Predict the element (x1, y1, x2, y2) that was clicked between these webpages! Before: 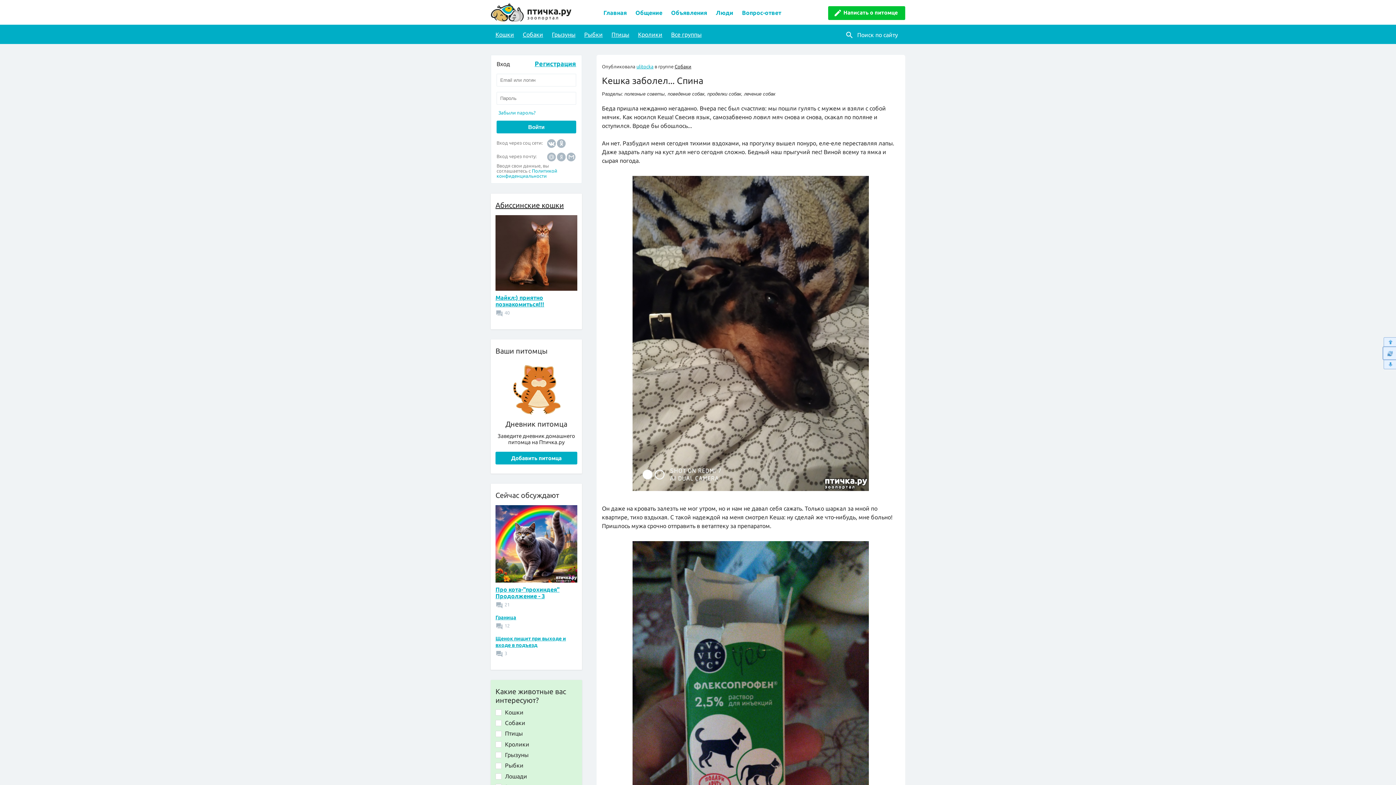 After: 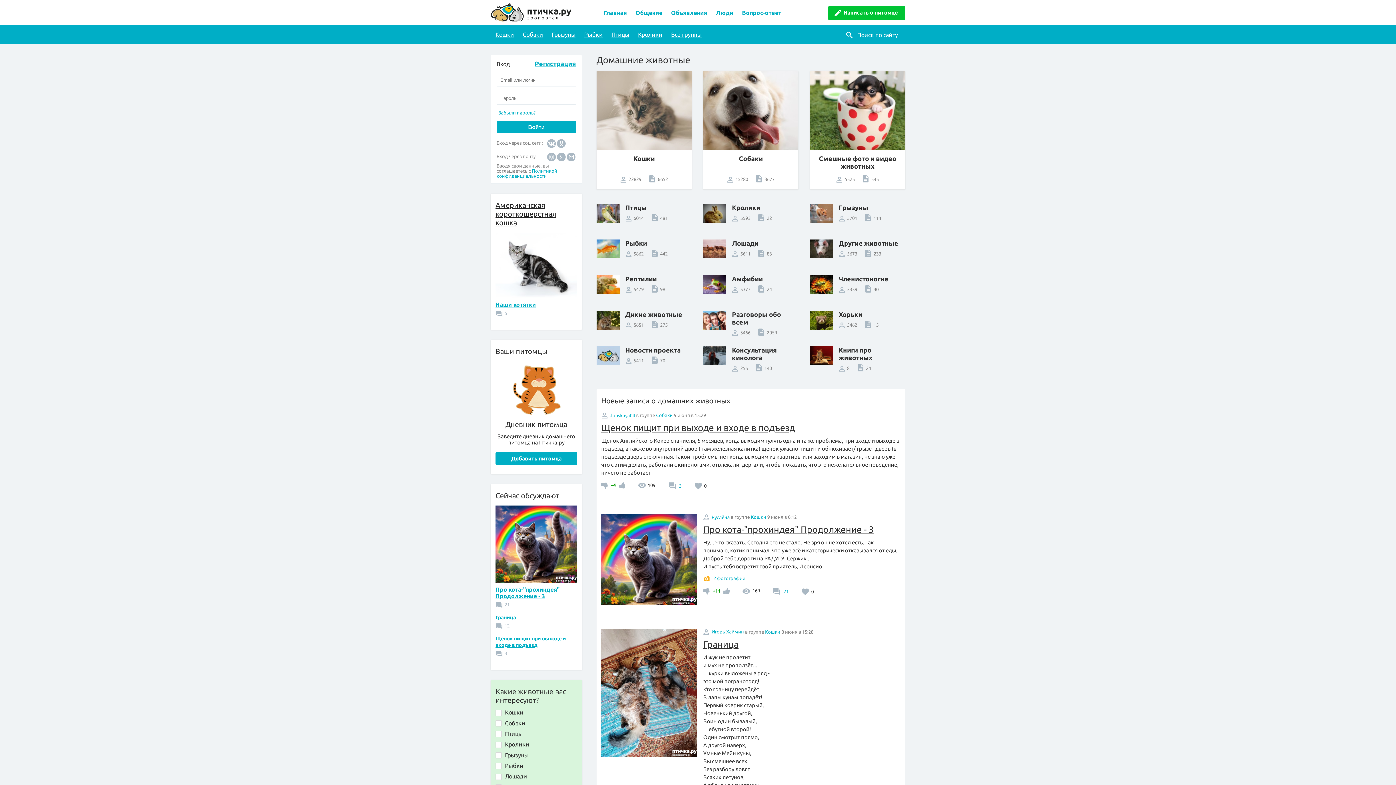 Action: label: Общение bbox: (635, 0, 662, 24)